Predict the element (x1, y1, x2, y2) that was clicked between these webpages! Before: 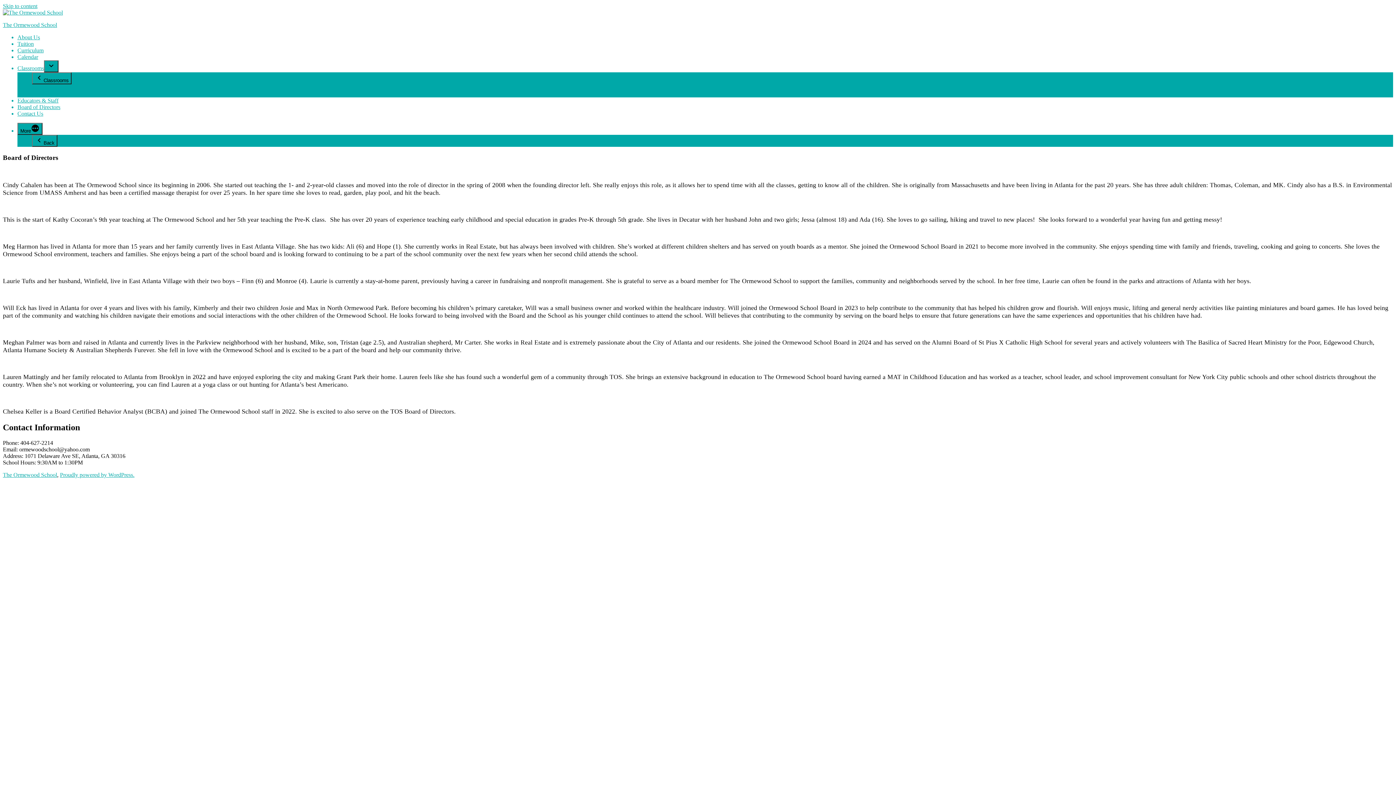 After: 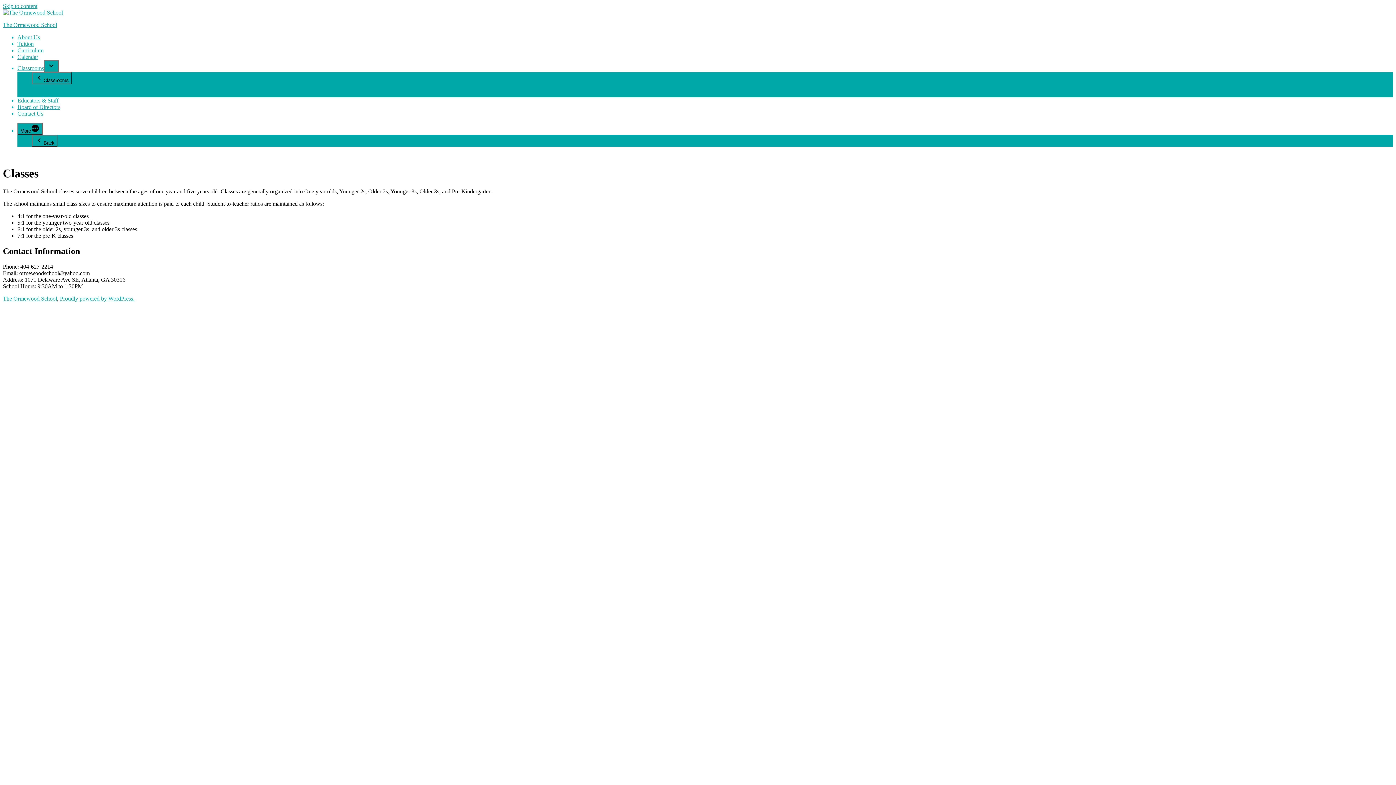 Action: label: Classes bbox: (32, 84, 49, 90)